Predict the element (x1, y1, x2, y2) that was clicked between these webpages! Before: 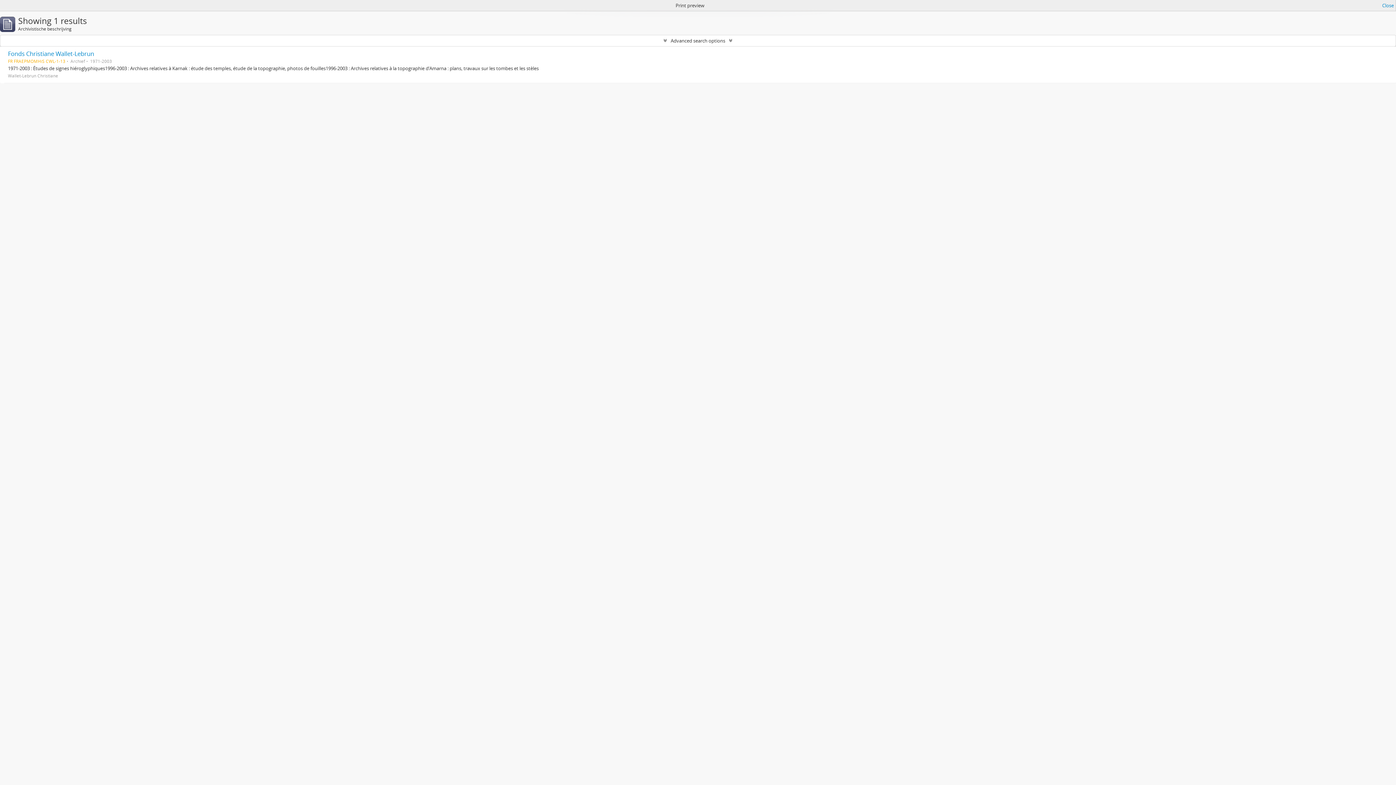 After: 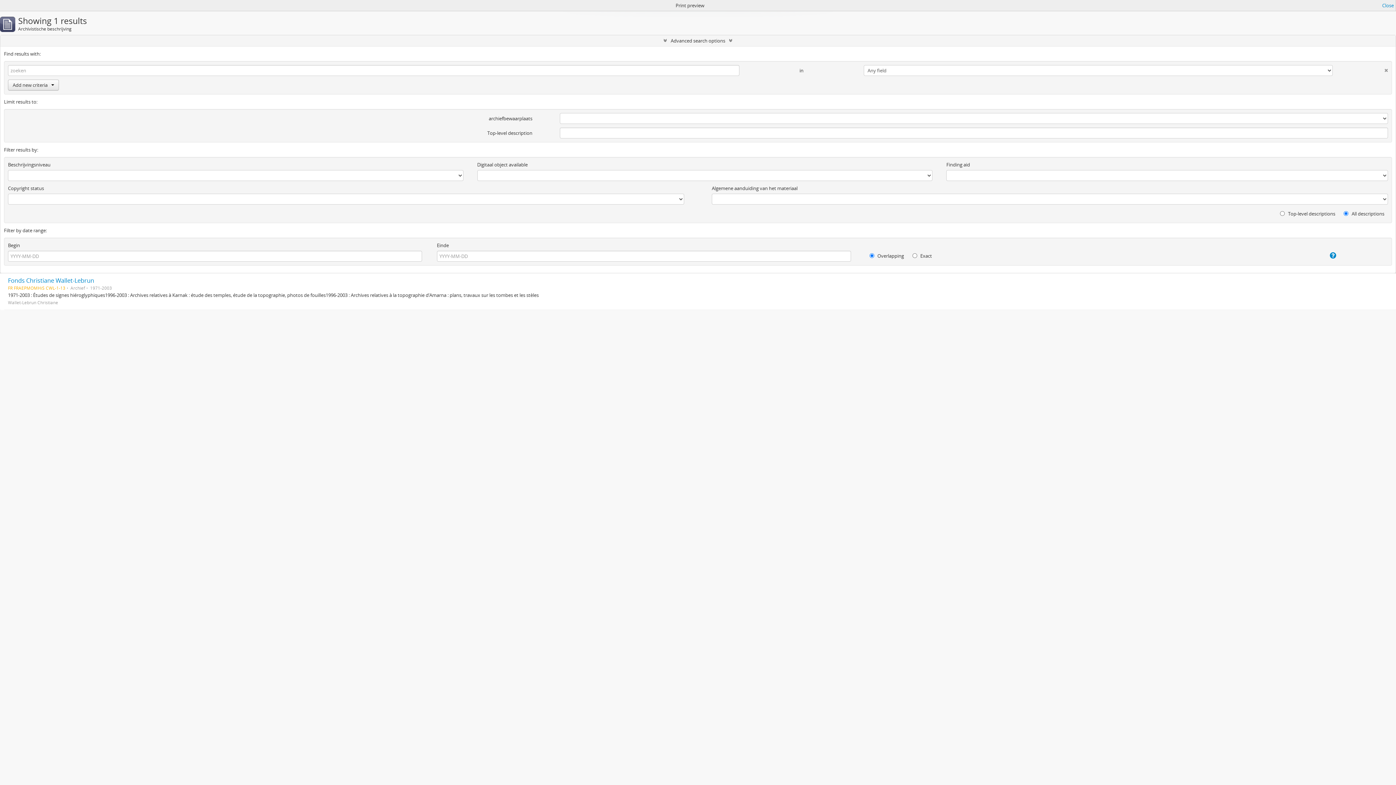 Action: label: Advanced search options bbox: (0, 35, 1396, 46)